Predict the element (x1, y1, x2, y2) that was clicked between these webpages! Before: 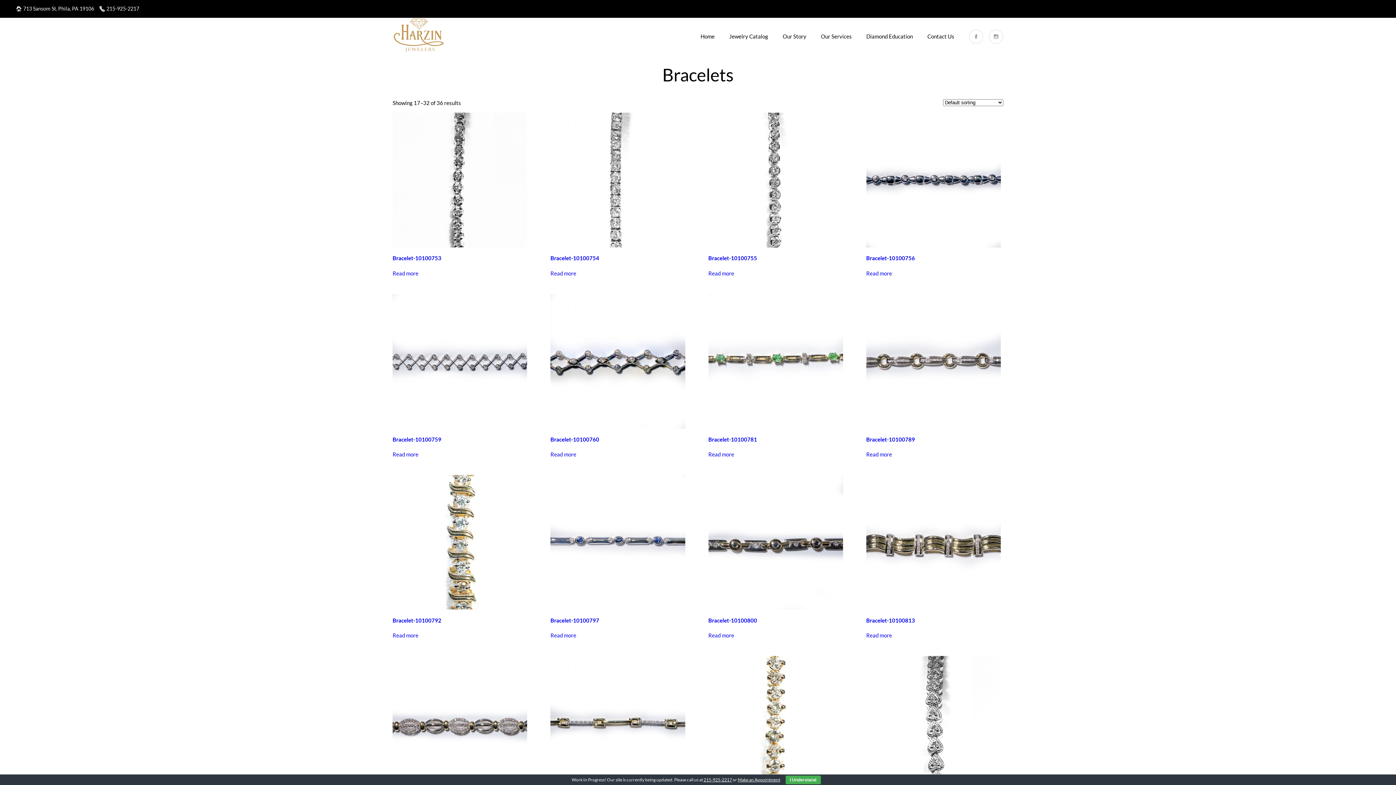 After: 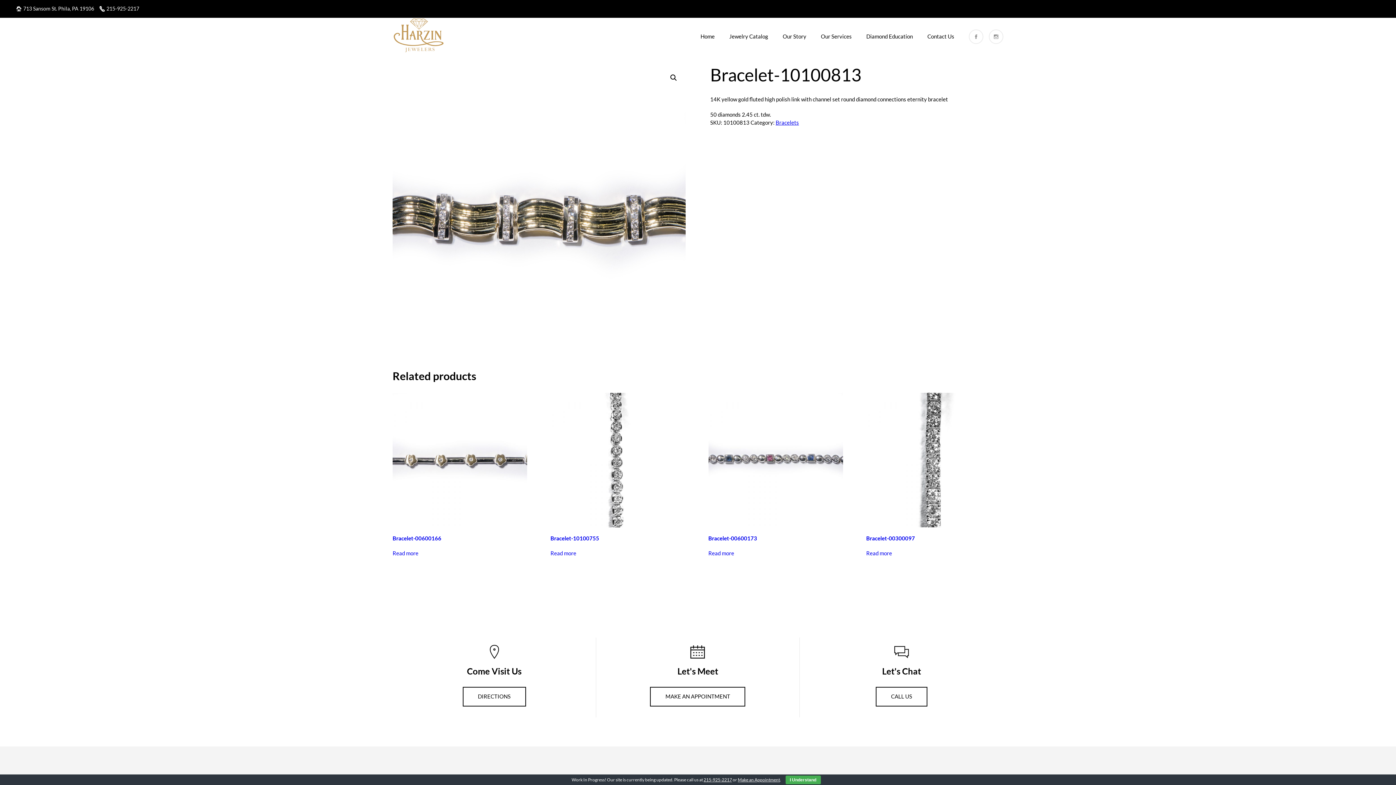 Action: bbox: (866, 632, 892, 640) label: Read more about “Bracelet-10100813”